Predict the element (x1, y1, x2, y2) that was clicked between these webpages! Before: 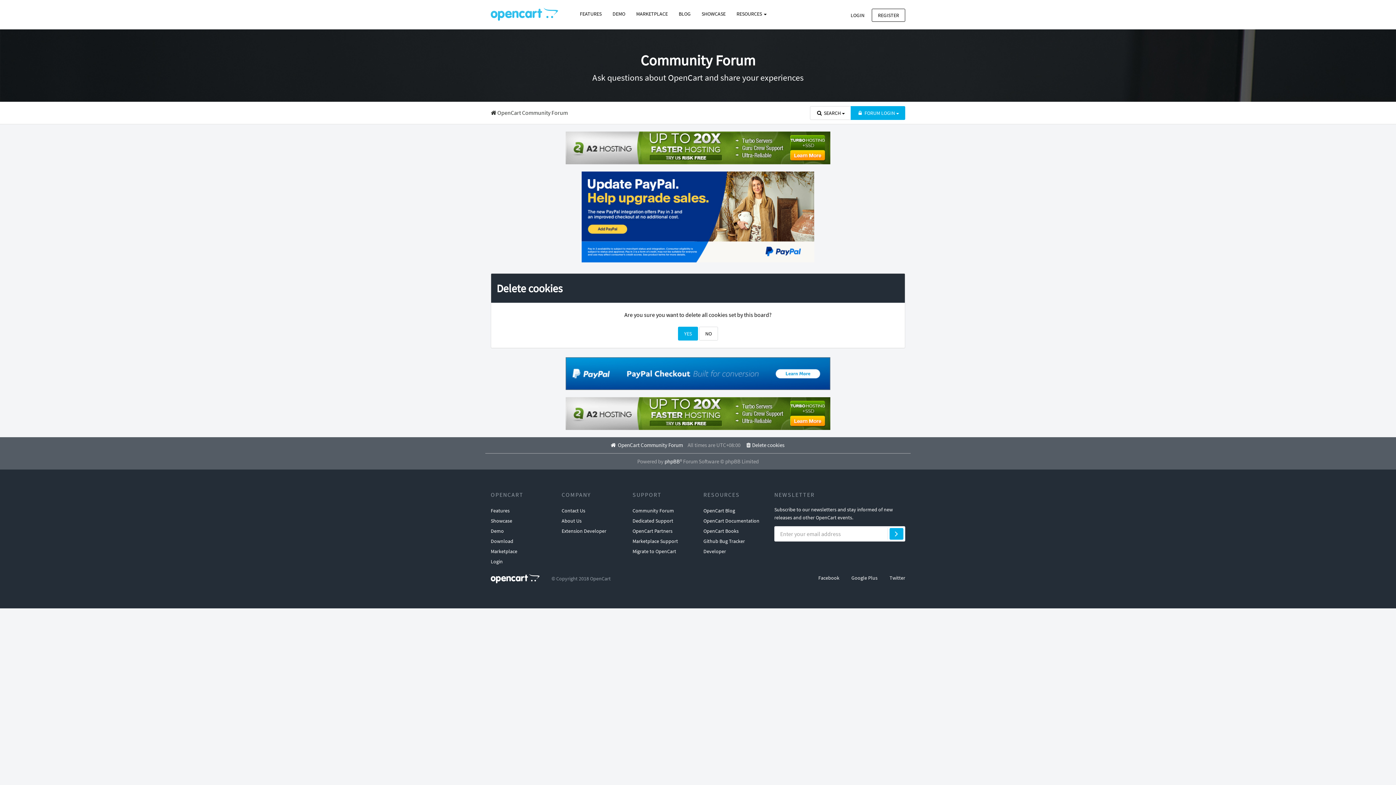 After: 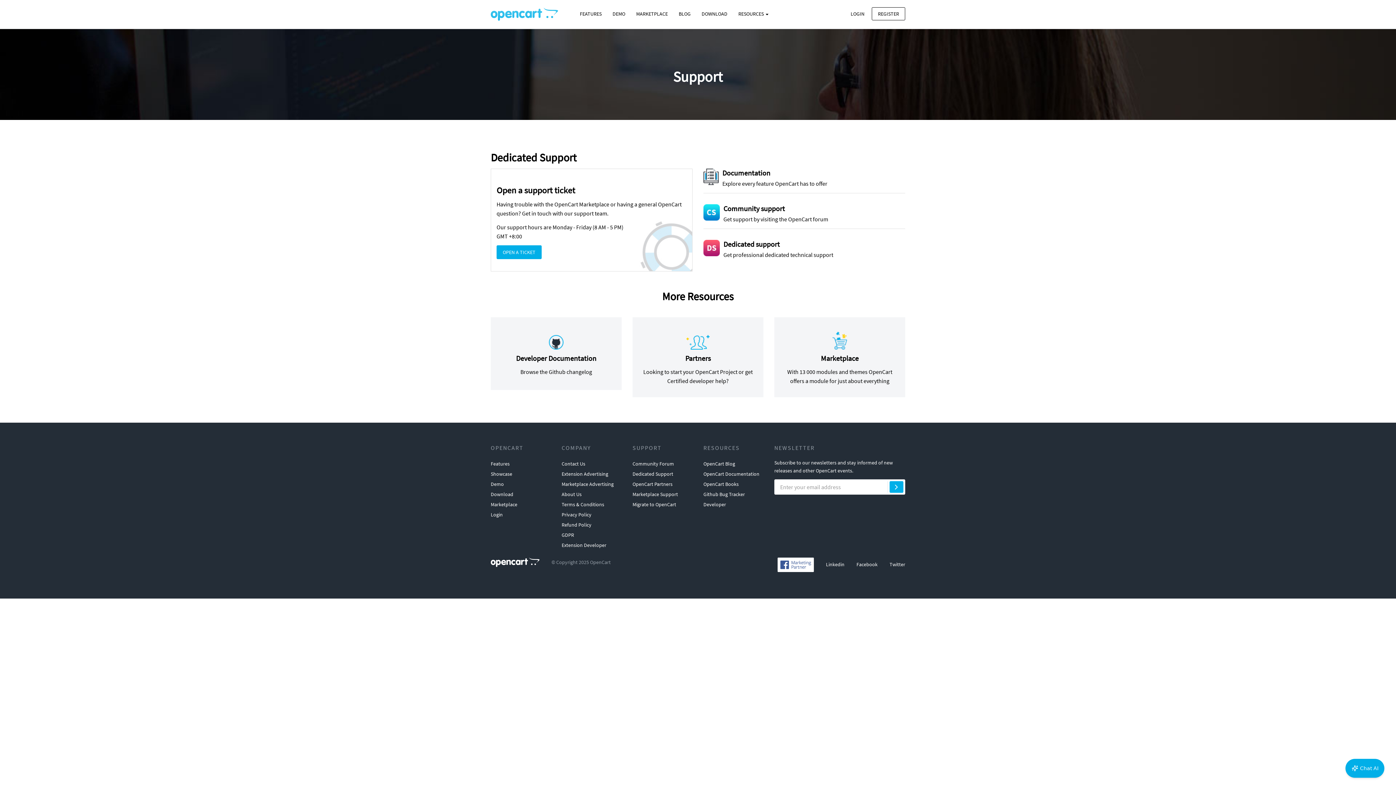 Action: bbox: (632, 536, 678, 546) label: Marketplace Support